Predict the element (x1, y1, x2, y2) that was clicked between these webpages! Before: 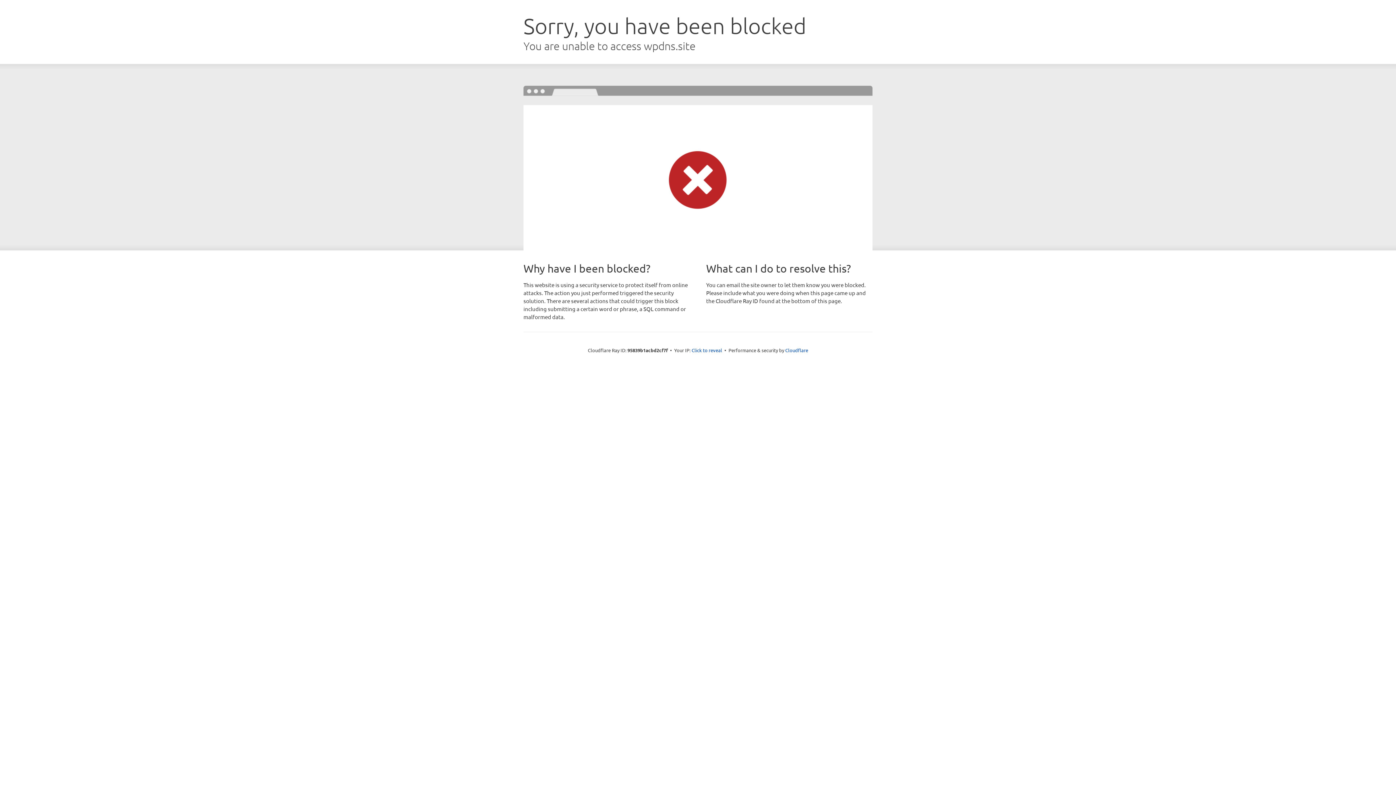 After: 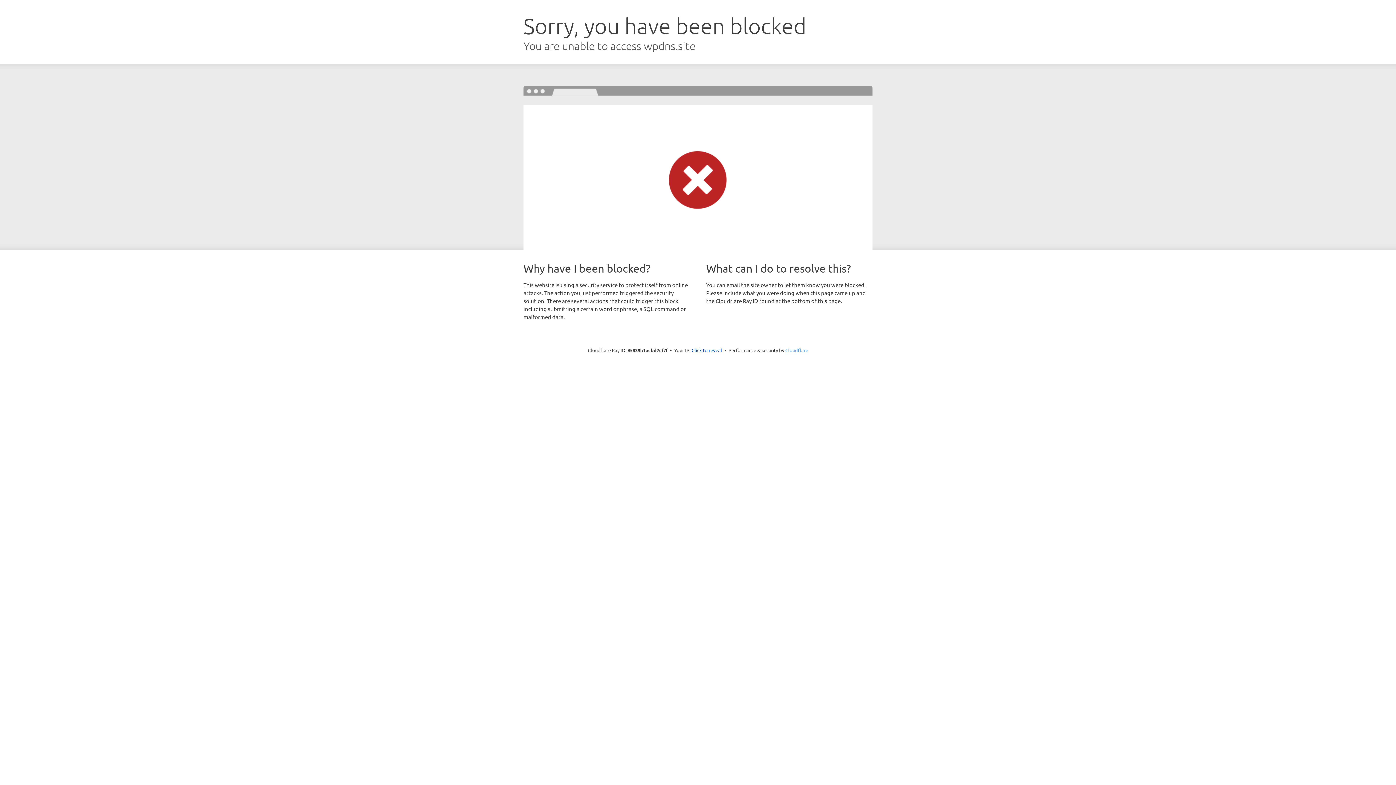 Action: bbox: (785, 347, 808, 353) label: Cloudflare